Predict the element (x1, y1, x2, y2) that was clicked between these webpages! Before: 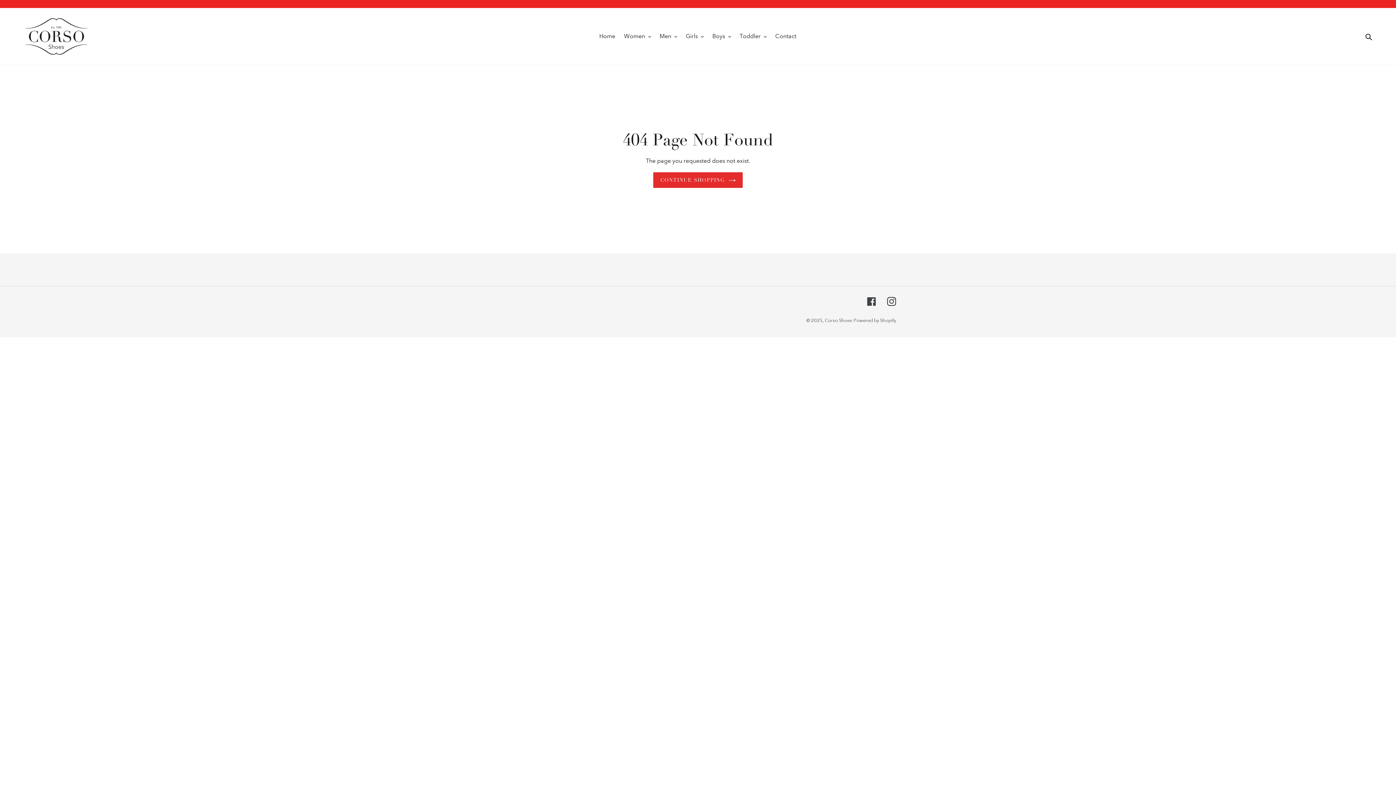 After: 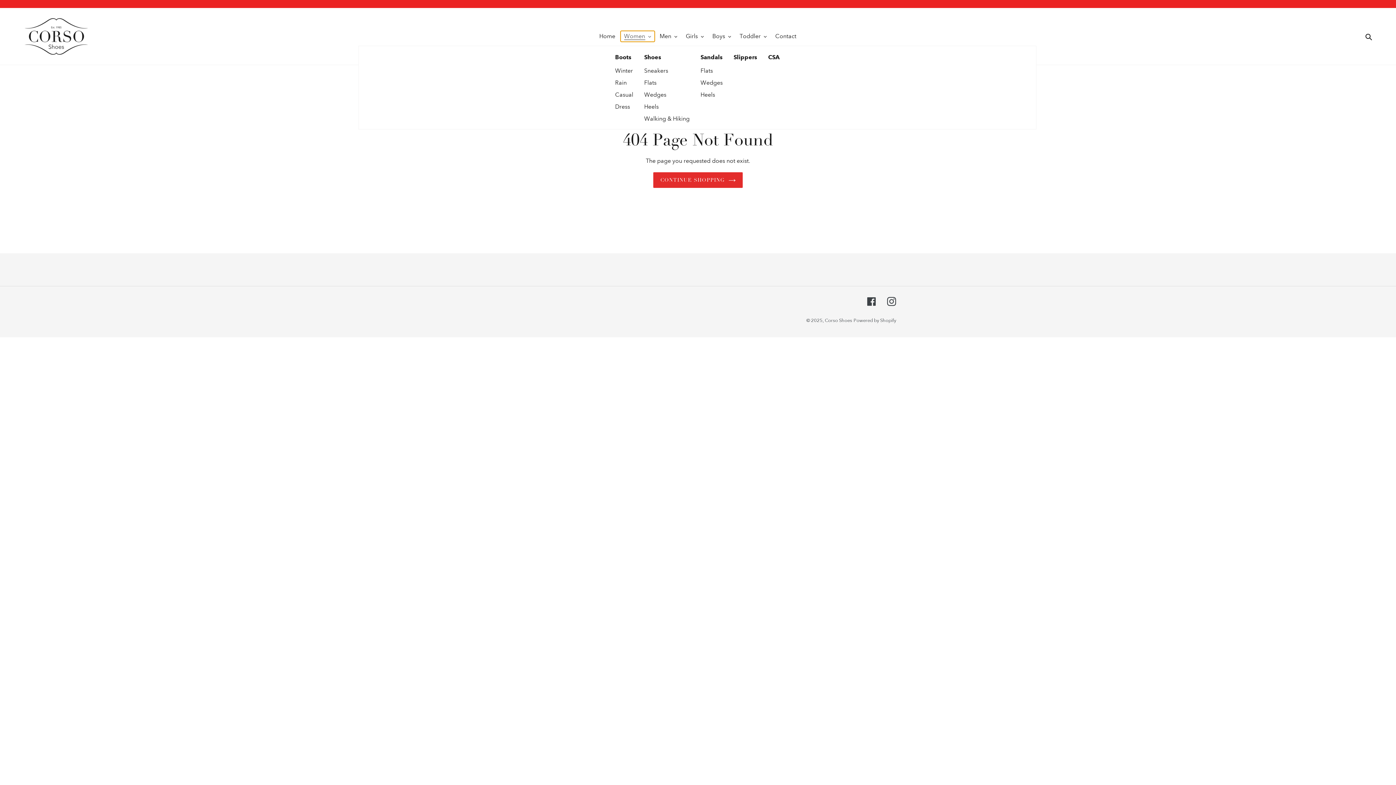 Action: bbox: (620, 30, 654, 41) label: Women